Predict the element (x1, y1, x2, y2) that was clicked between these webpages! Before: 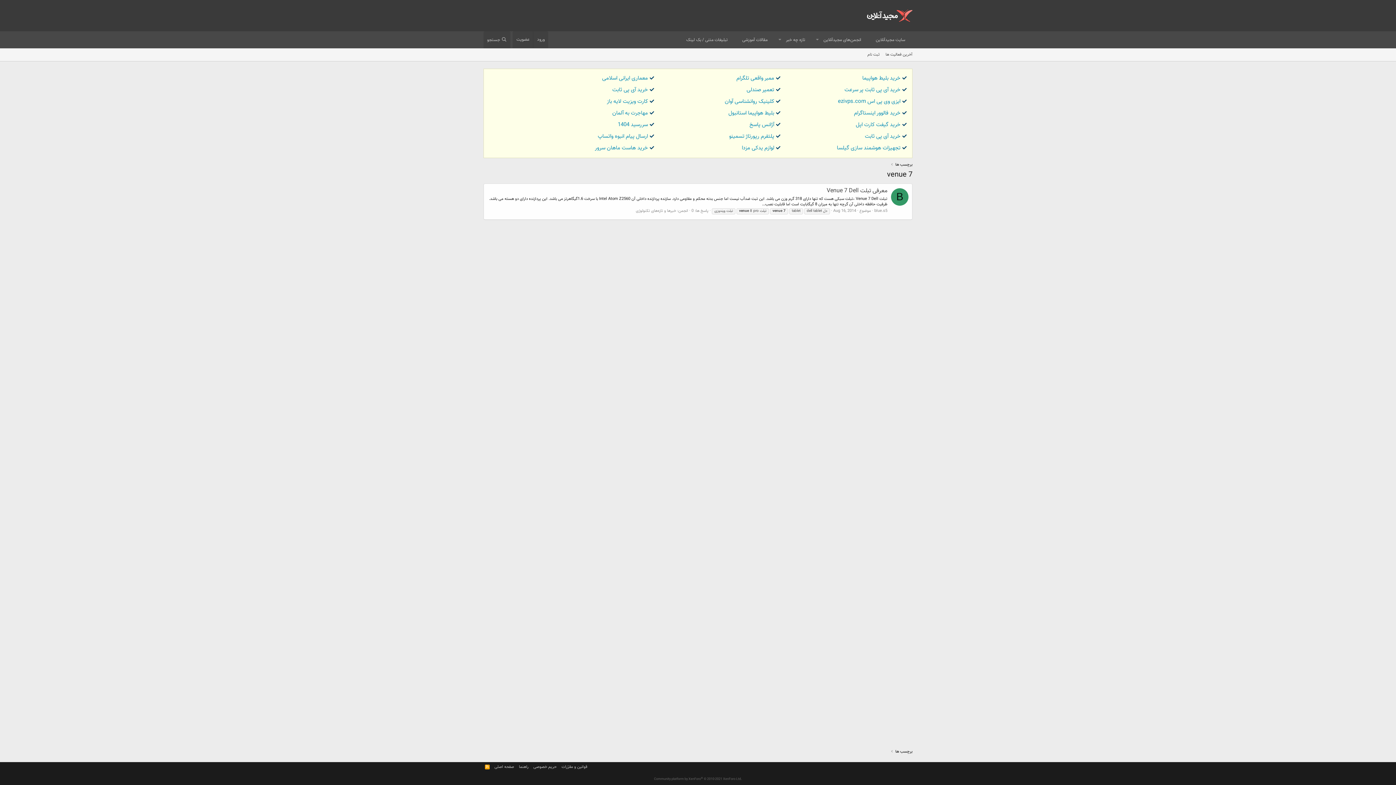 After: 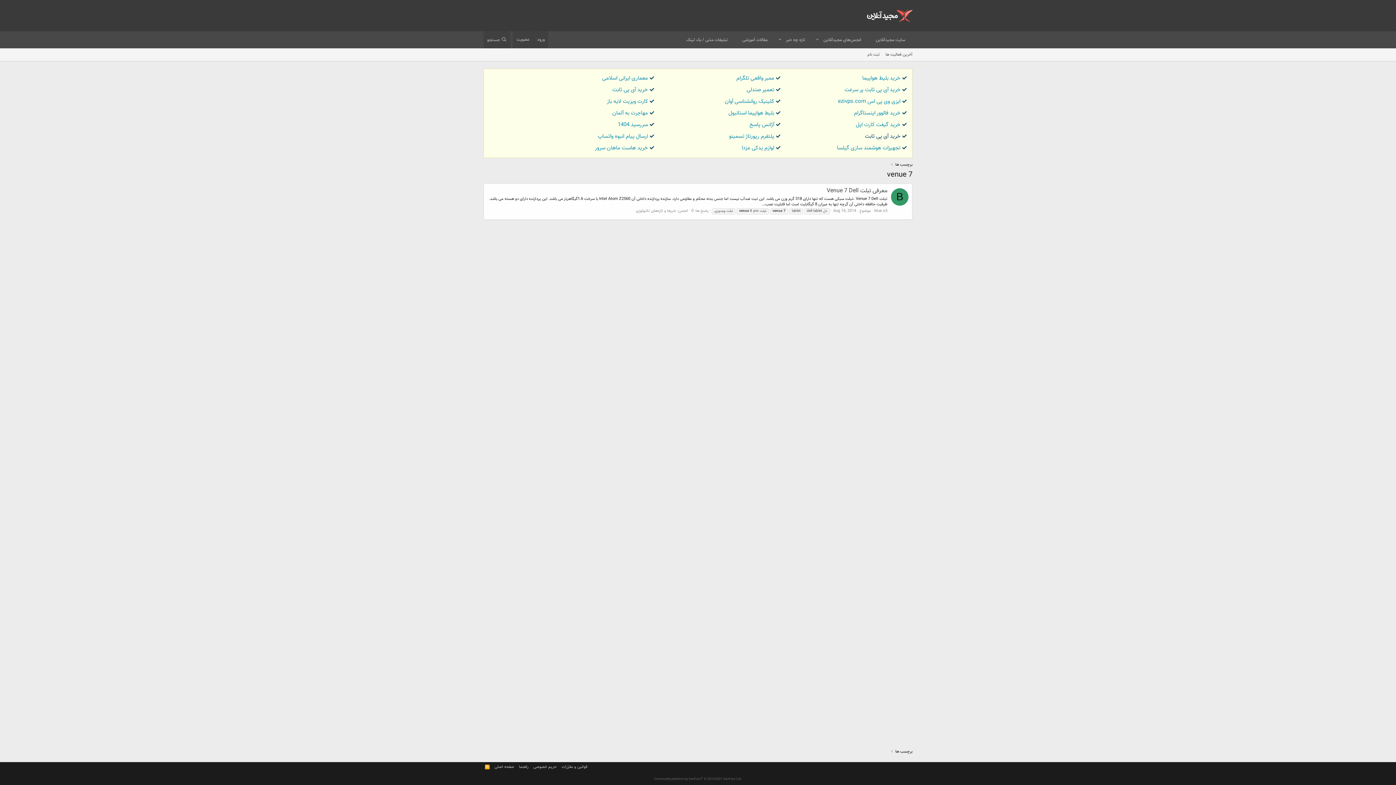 Action: label: خرید آی پی ثابت bbox: (865, 132, 900, 140)